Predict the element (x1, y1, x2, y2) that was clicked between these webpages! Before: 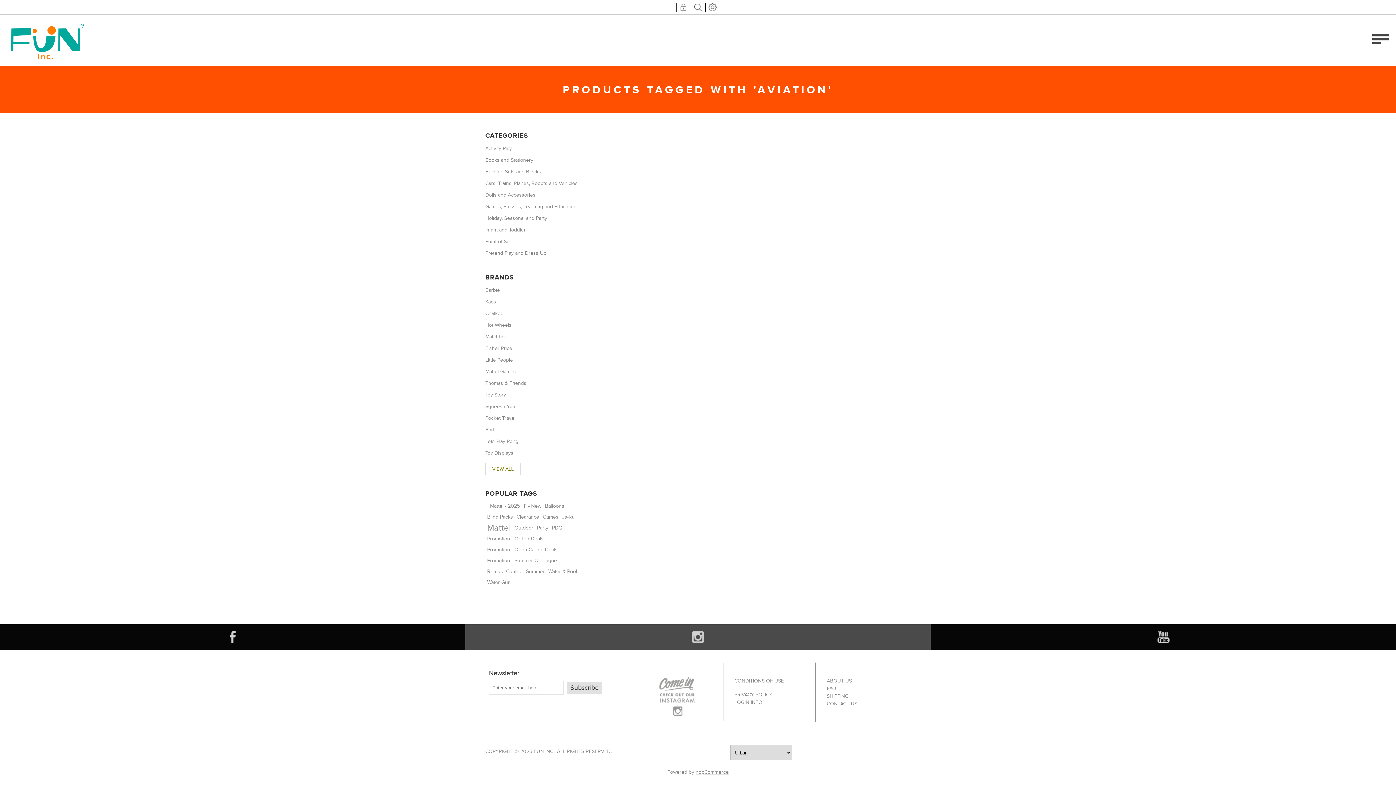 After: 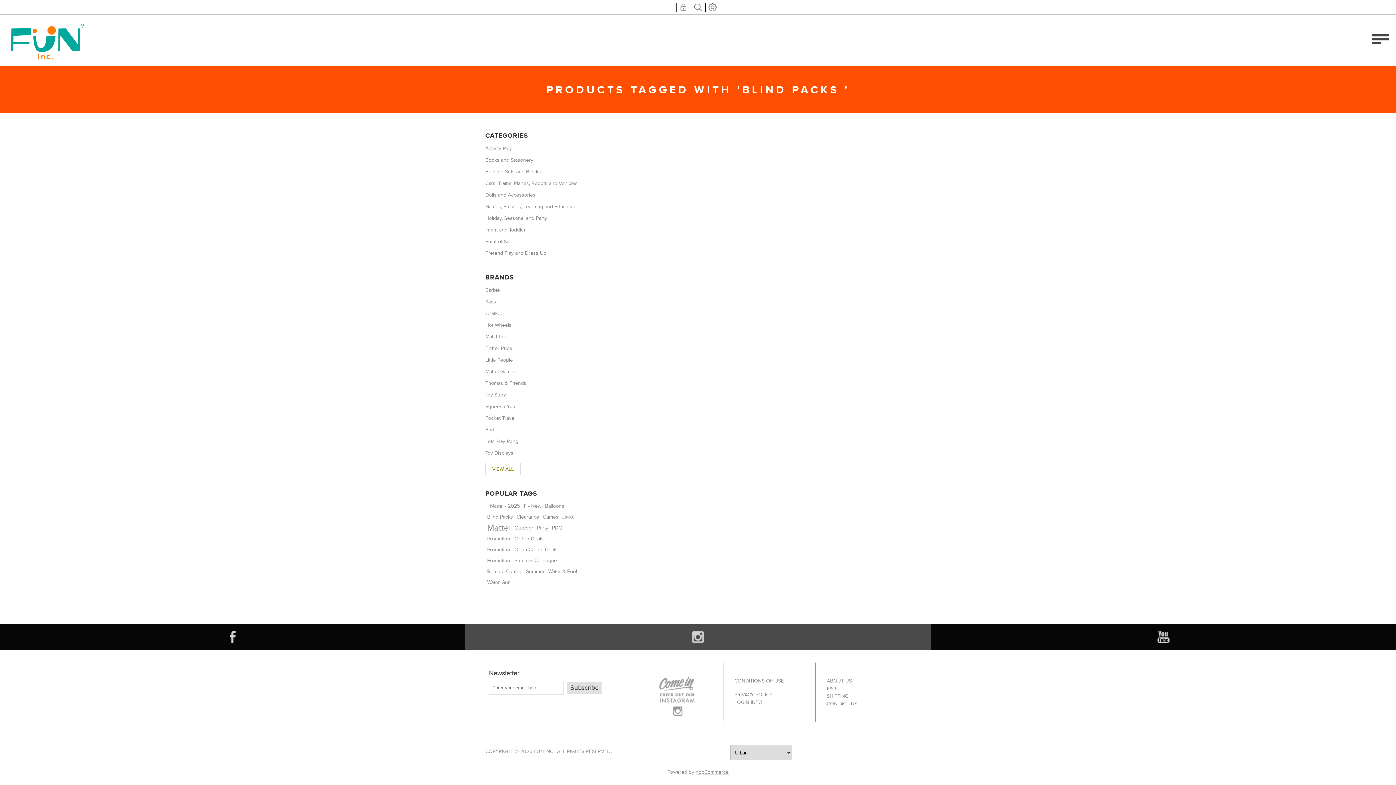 Action: label: Blind Packs bbox: (487, 514, 513, 520)